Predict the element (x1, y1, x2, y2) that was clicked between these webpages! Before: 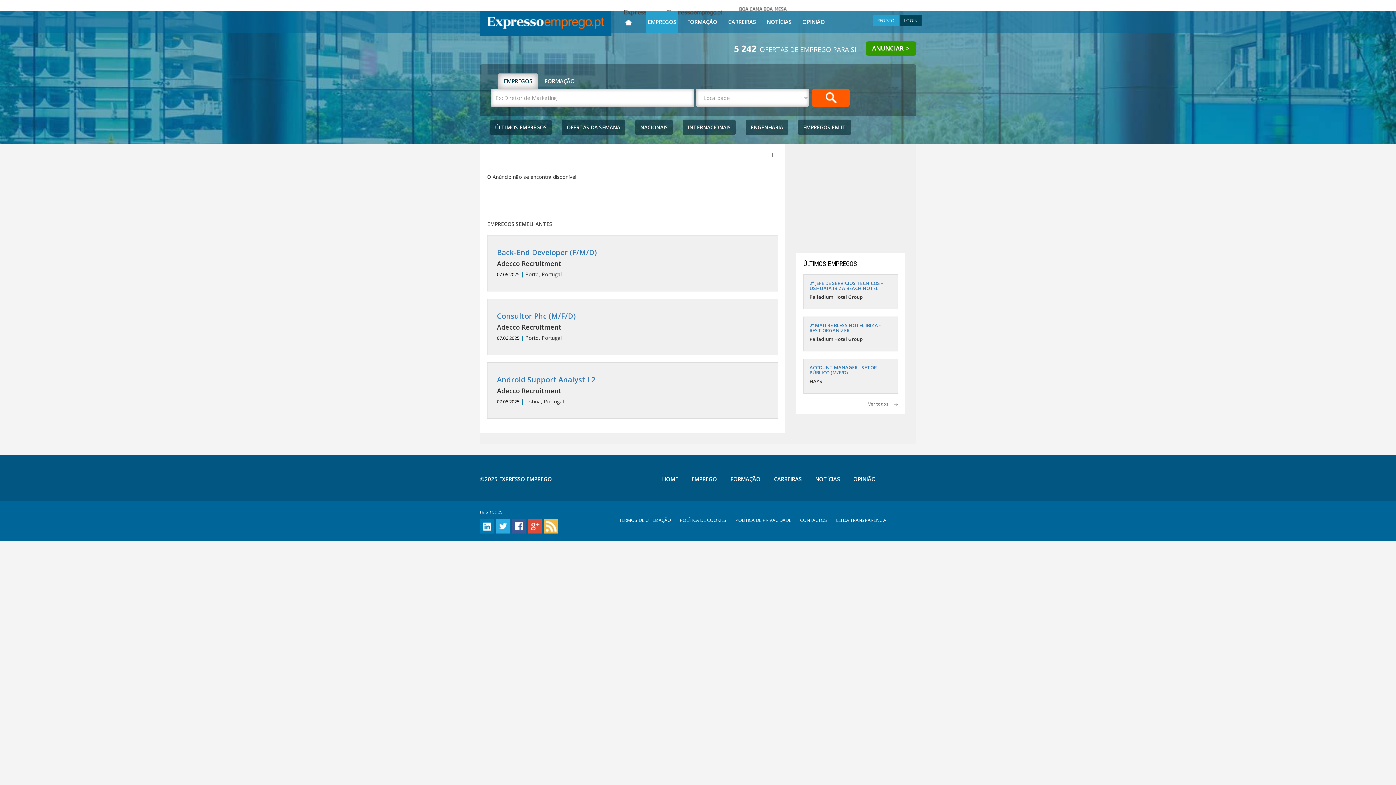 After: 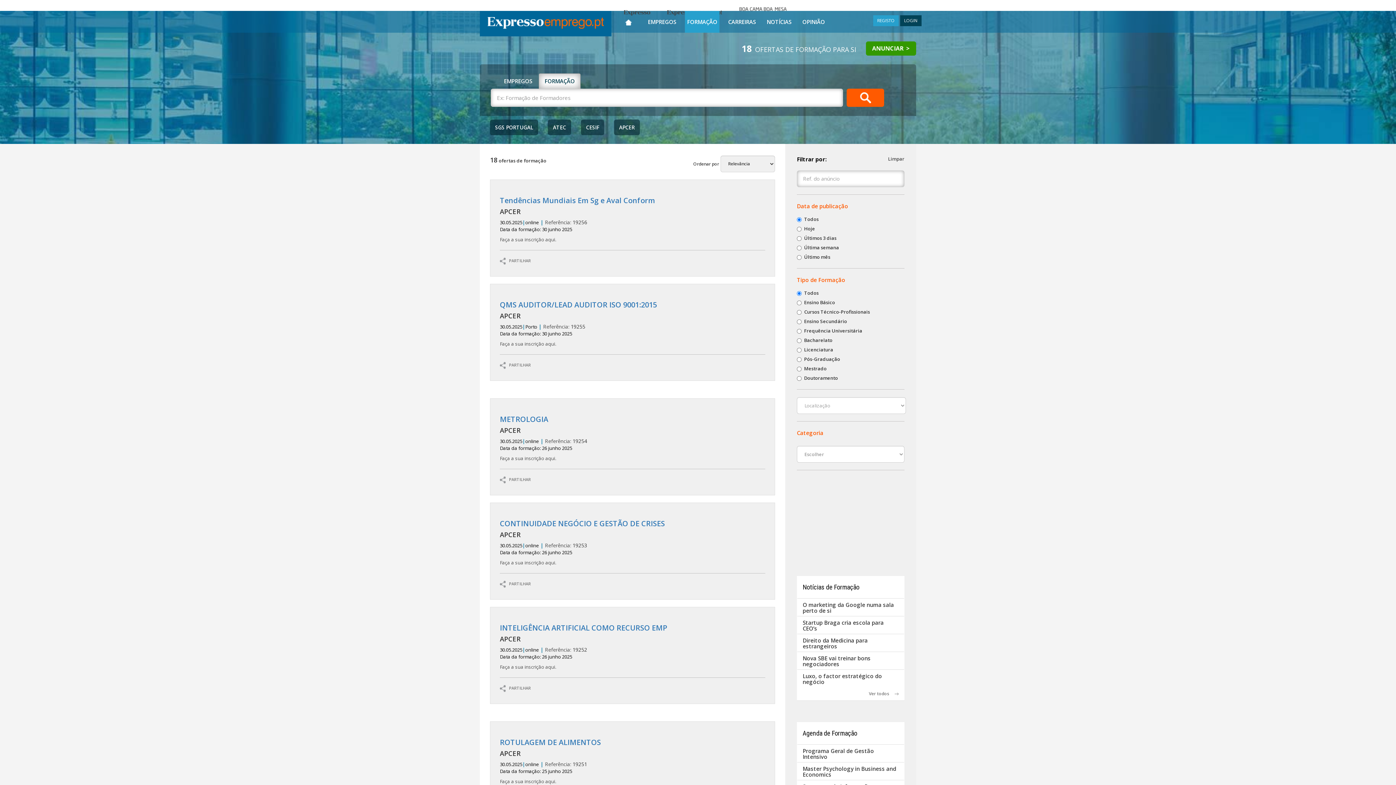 Action: bbox: (685, 10, 719, 30) label: FORMAÇÃO